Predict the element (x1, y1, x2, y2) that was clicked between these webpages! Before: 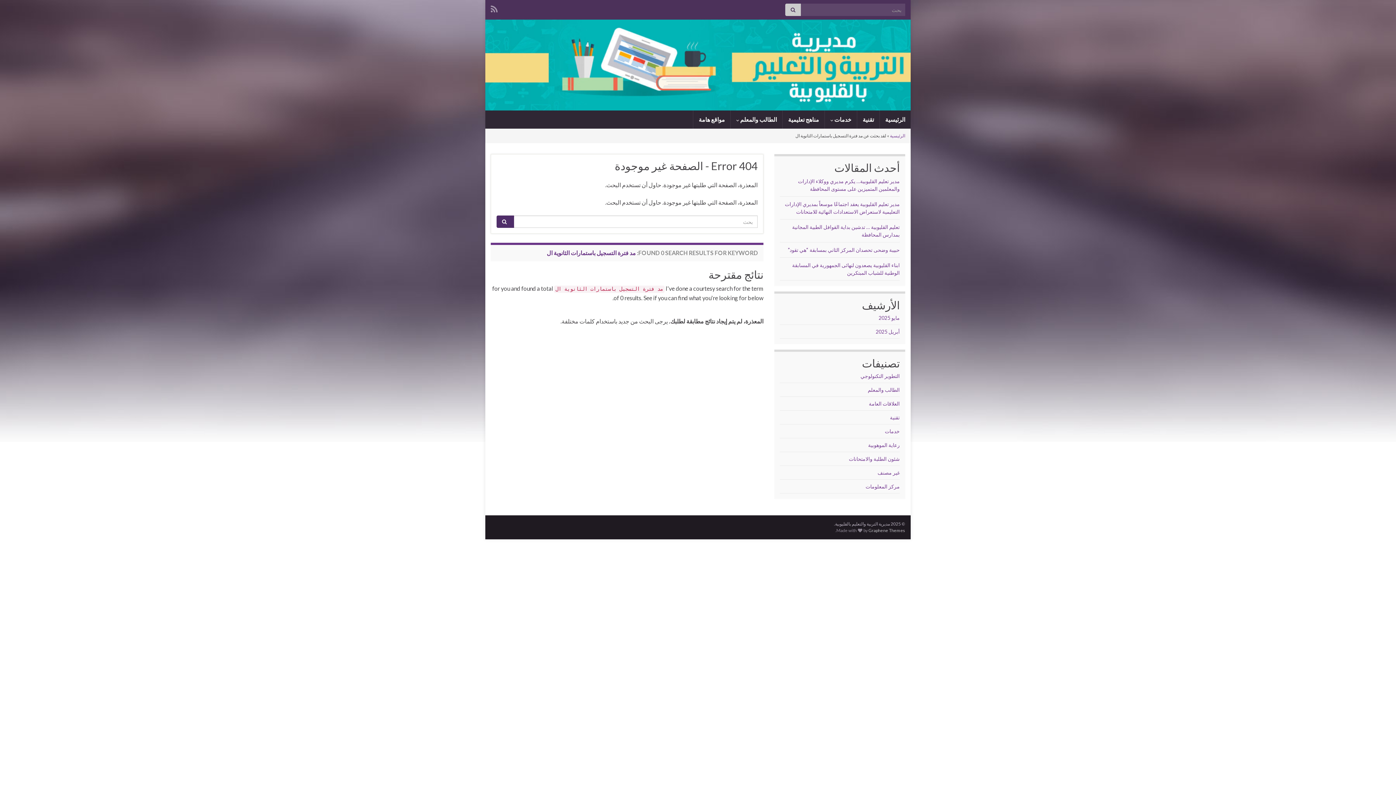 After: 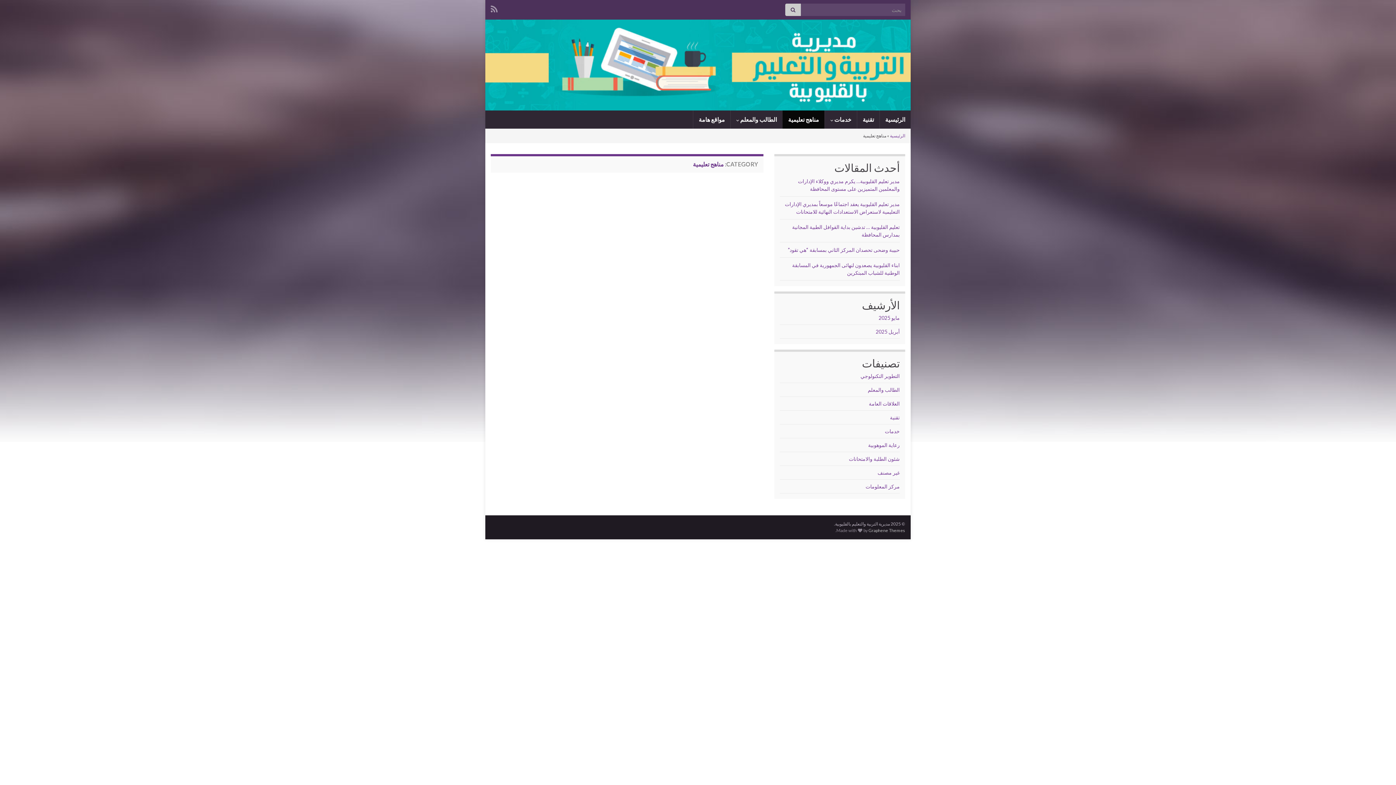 Action: bbox: (782, 110, 824, 128) label: مناهج تعليمية